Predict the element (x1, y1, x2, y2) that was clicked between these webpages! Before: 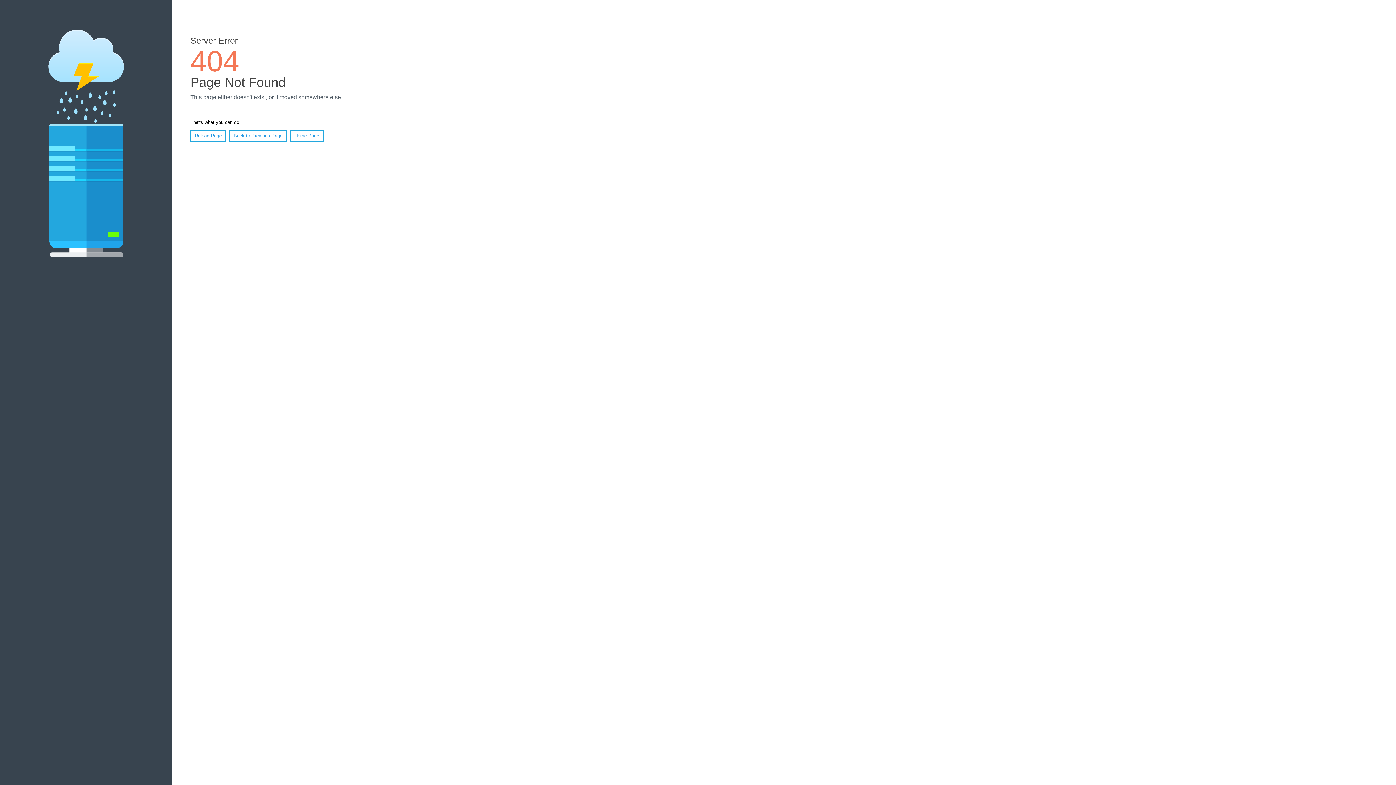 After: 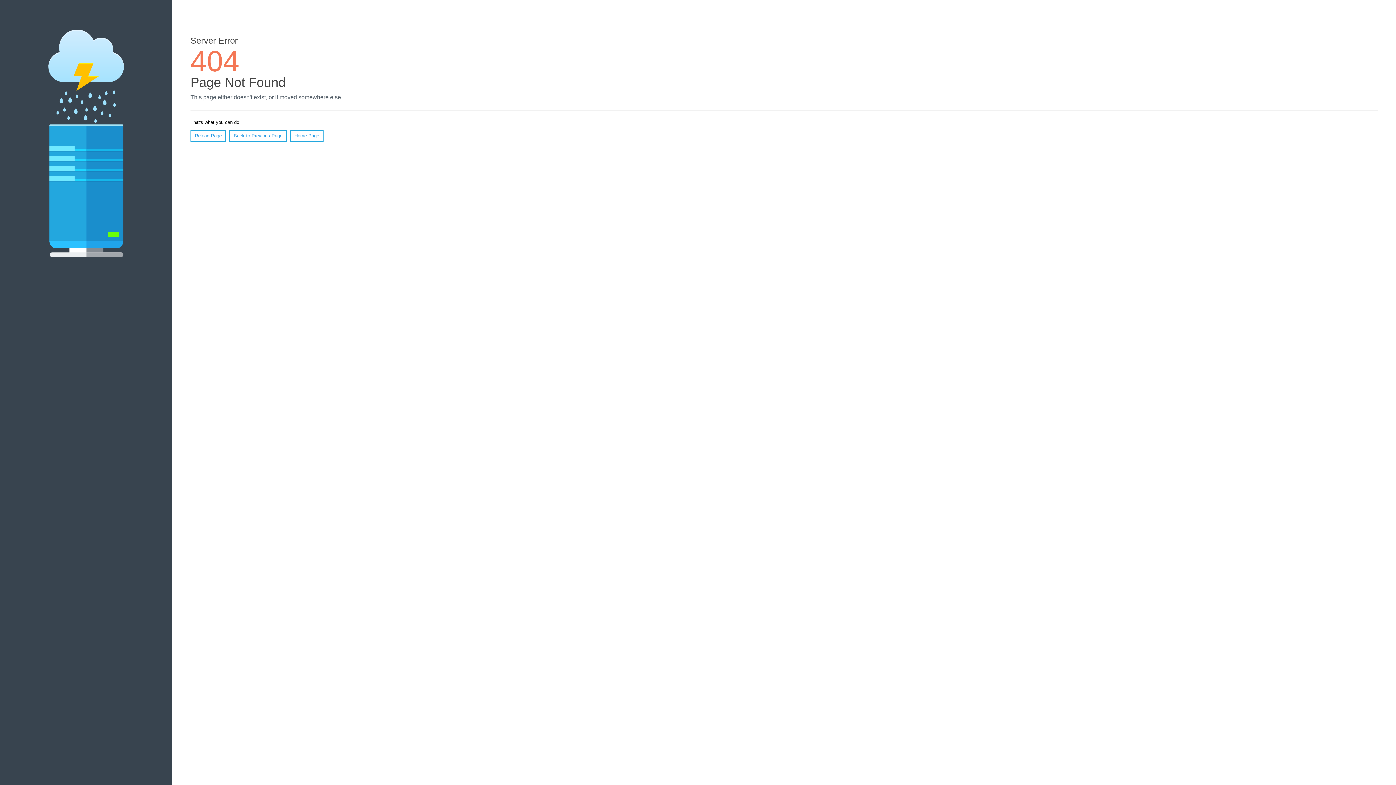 Action: bbox: (190, 130, 226, 141) label: Reload Page